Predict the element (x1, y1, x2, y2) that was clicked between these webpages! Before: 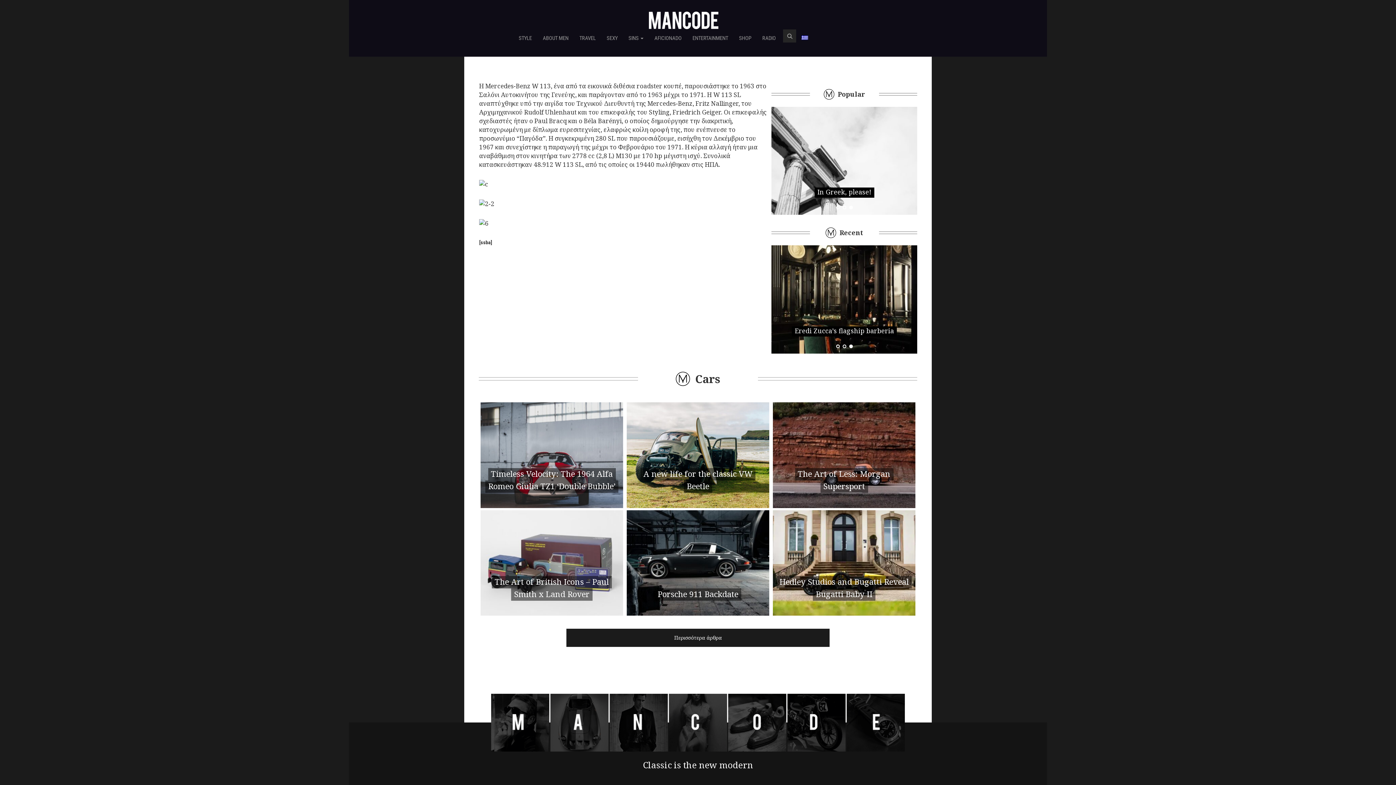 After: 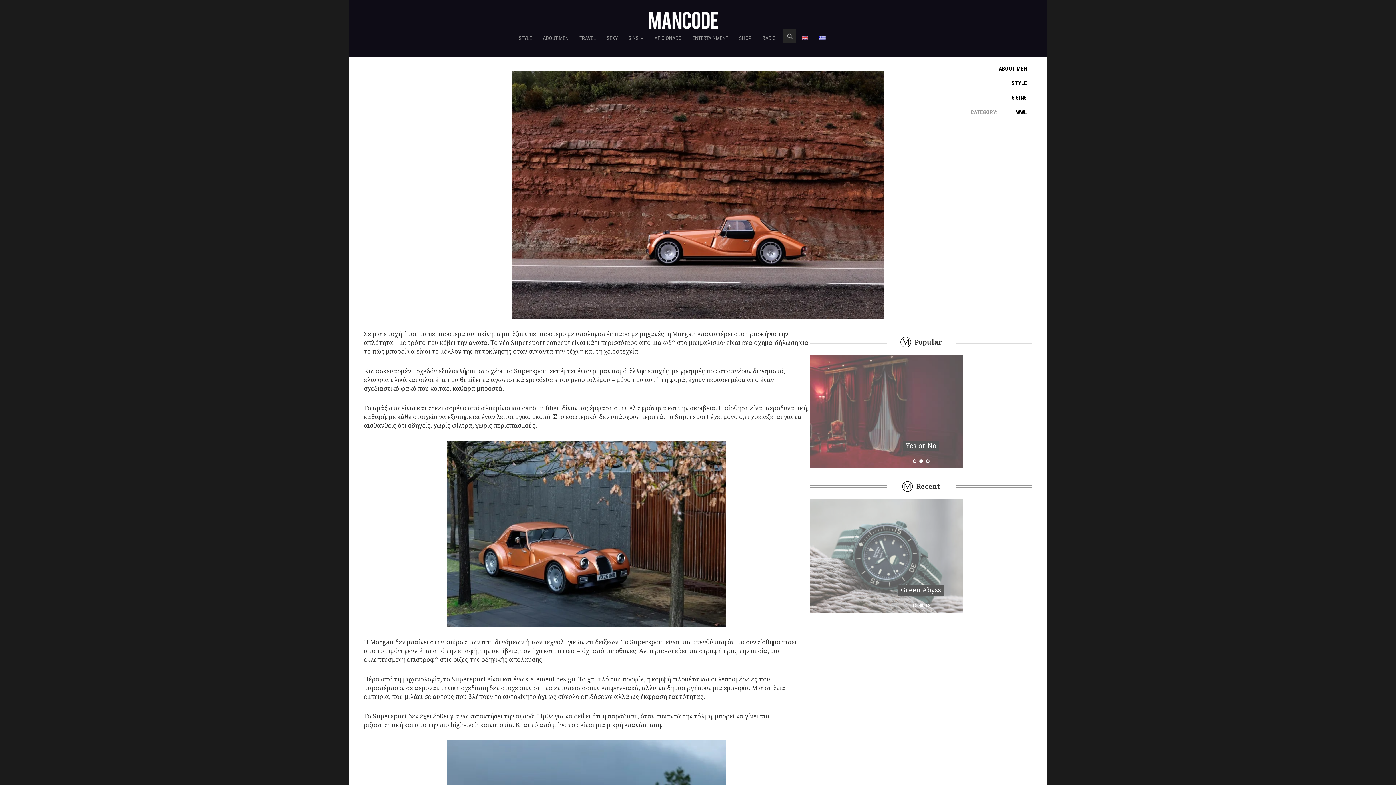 Action: label: The Art of Less: Morgan Supersport bbox: (773, 402, 915, 508)